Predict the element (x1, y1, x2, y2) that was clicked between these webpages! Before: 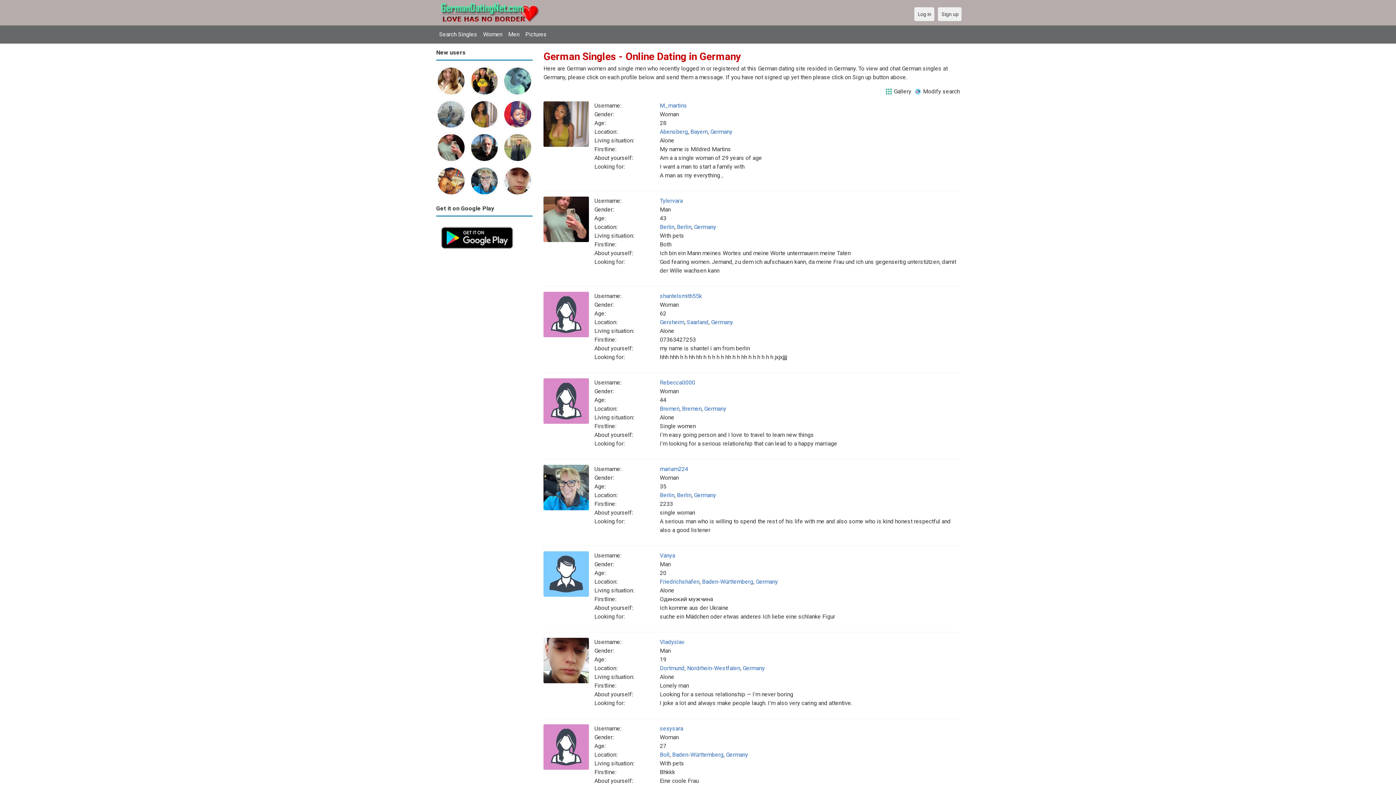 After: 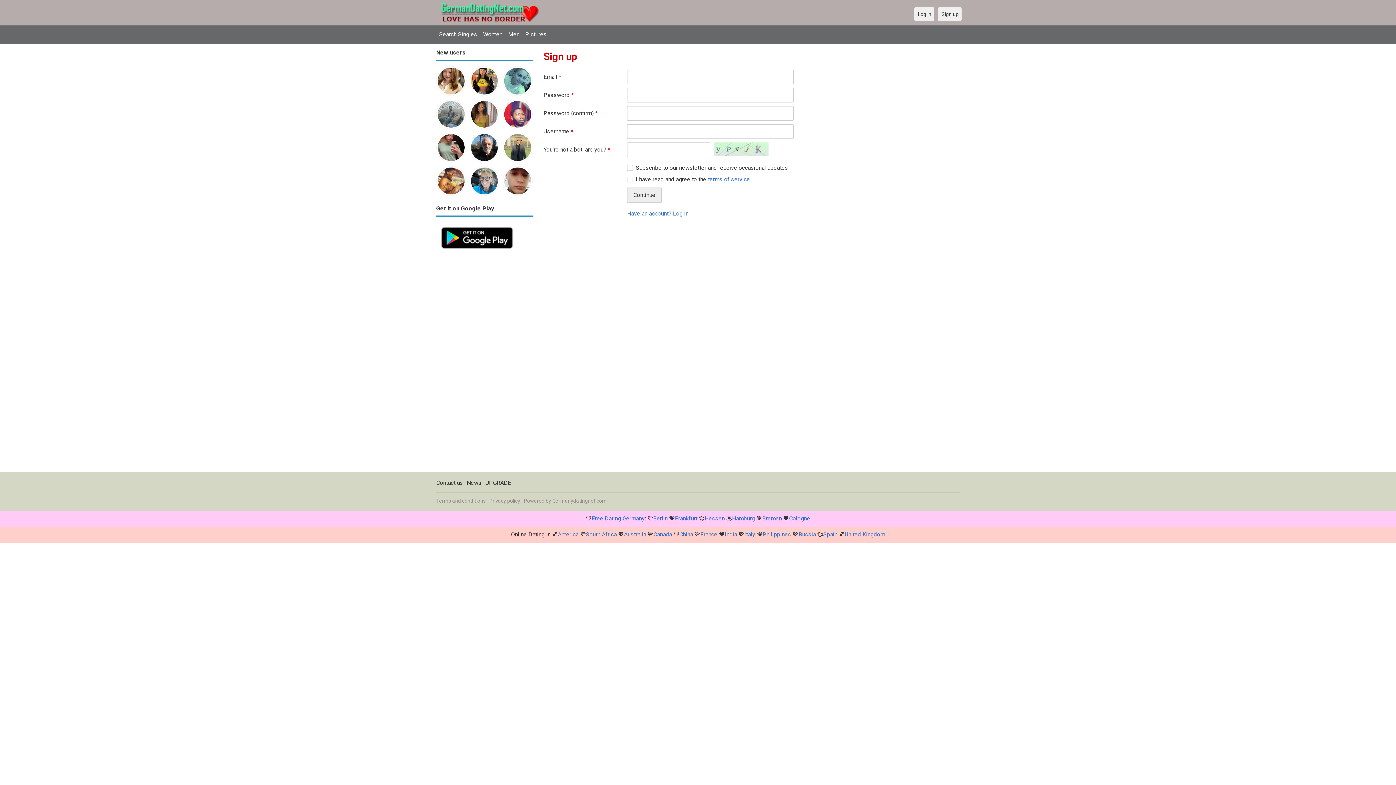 Action: label: Sign up bbox: (938, 7, 961, 21)